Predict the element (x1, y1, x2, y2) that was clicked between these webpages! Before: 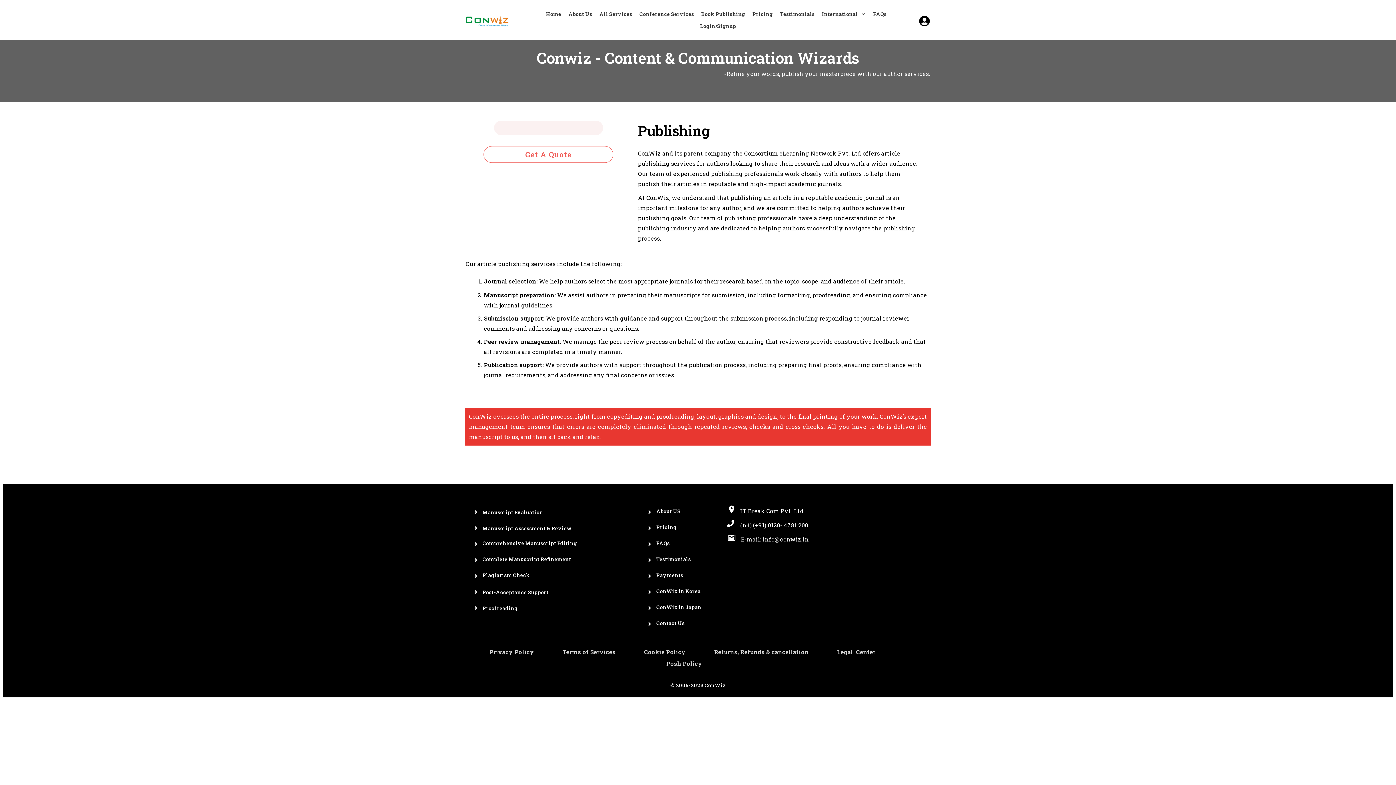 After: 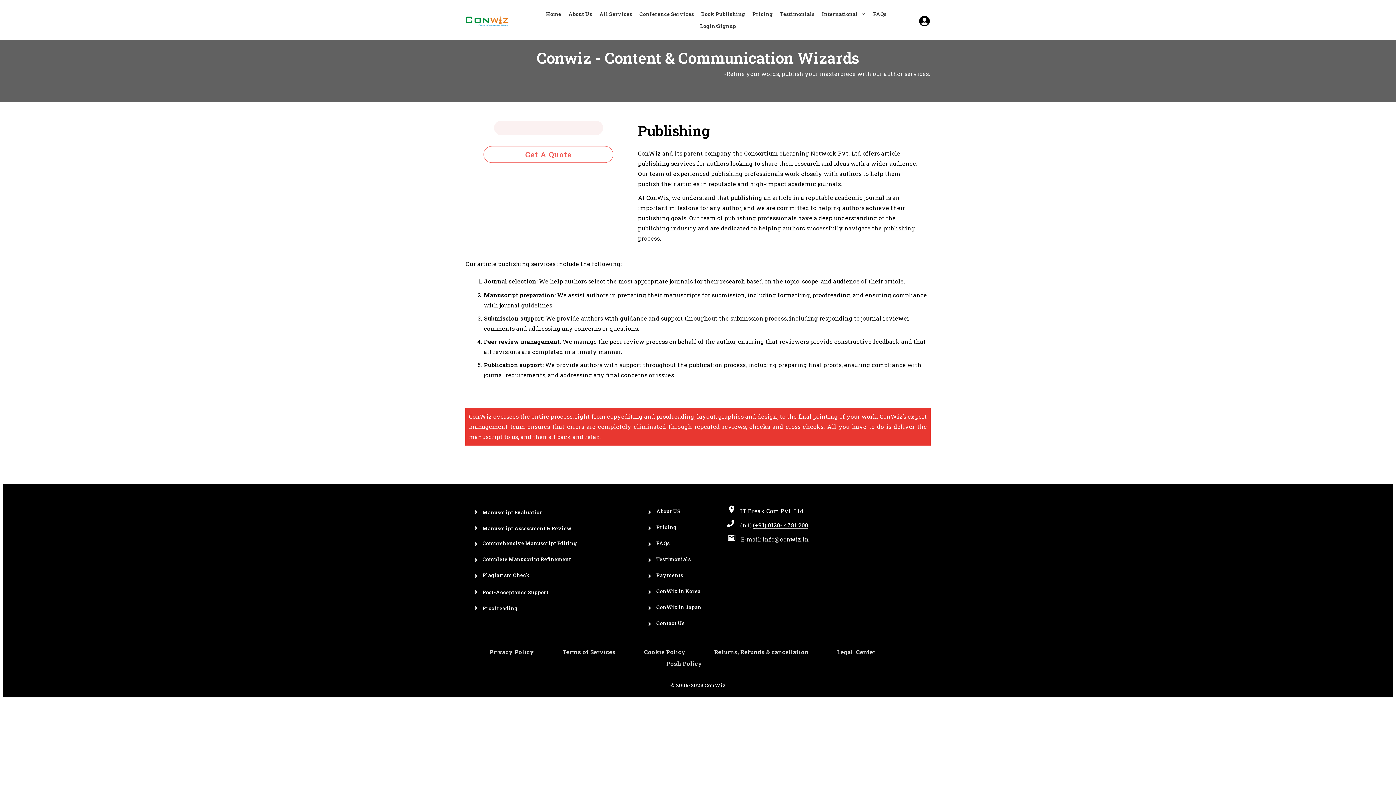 Action: label: (+91) 0120- 4781 200 bbox: (753, 522, 808, 529)